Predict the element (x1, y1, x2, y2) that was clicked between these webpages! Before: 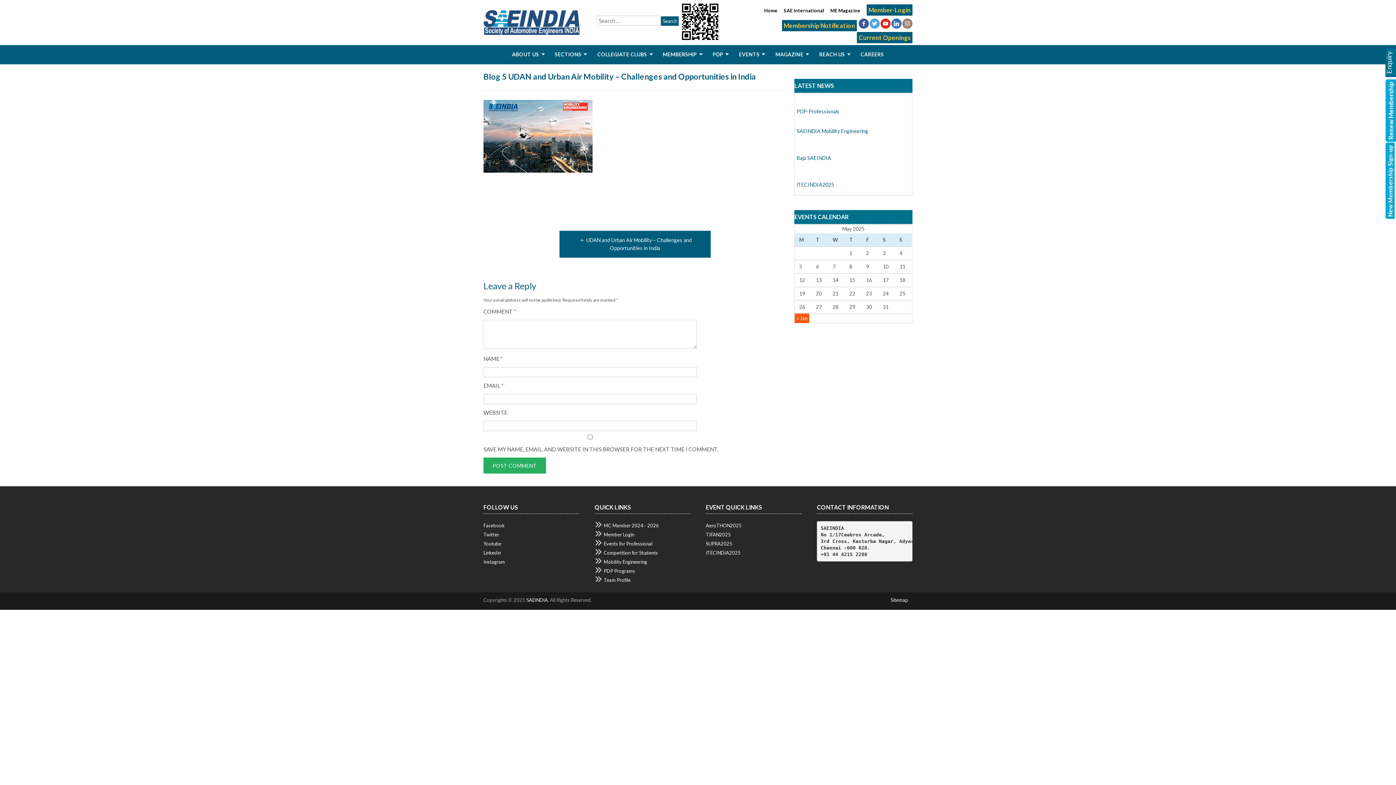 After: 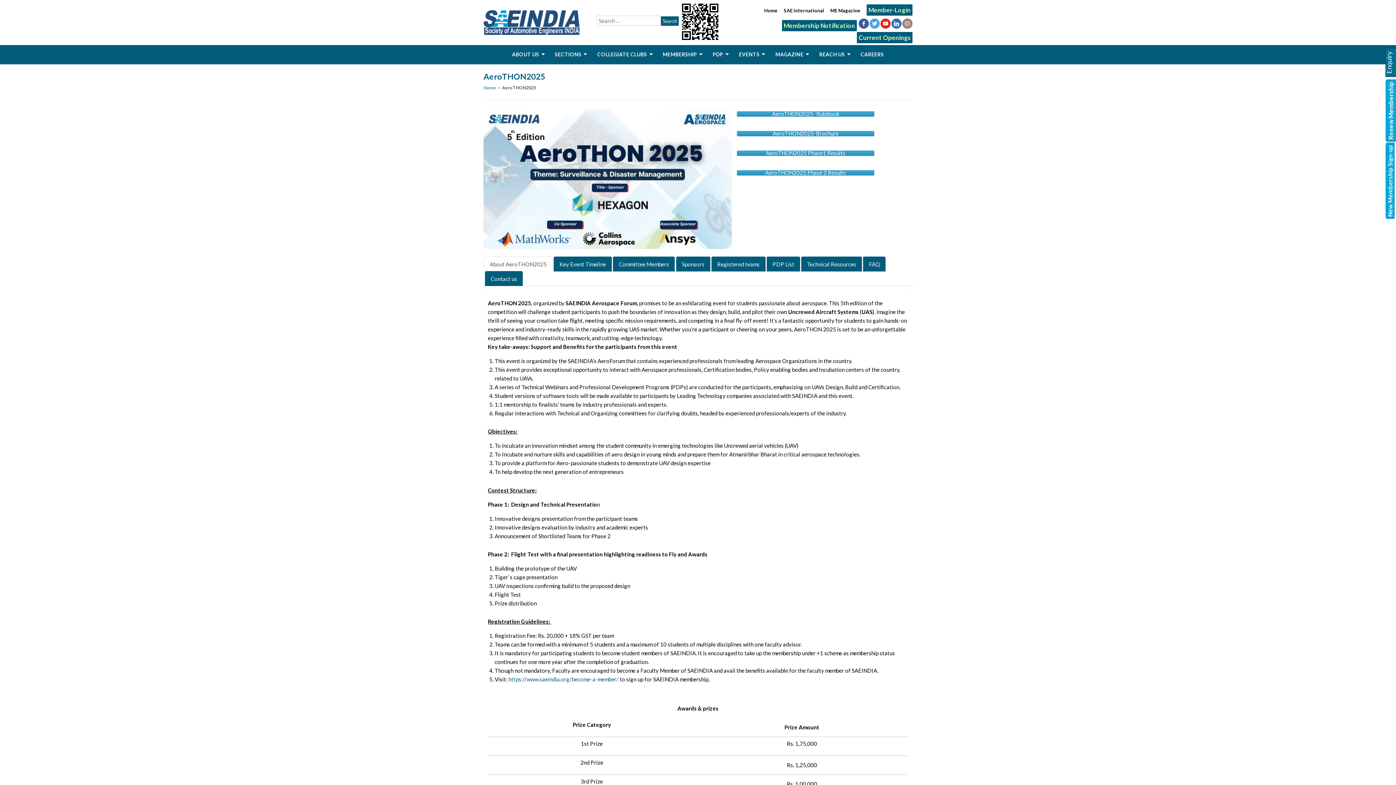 Action: bbox: (705, 522, 741, 528) label: AeroTHON2025